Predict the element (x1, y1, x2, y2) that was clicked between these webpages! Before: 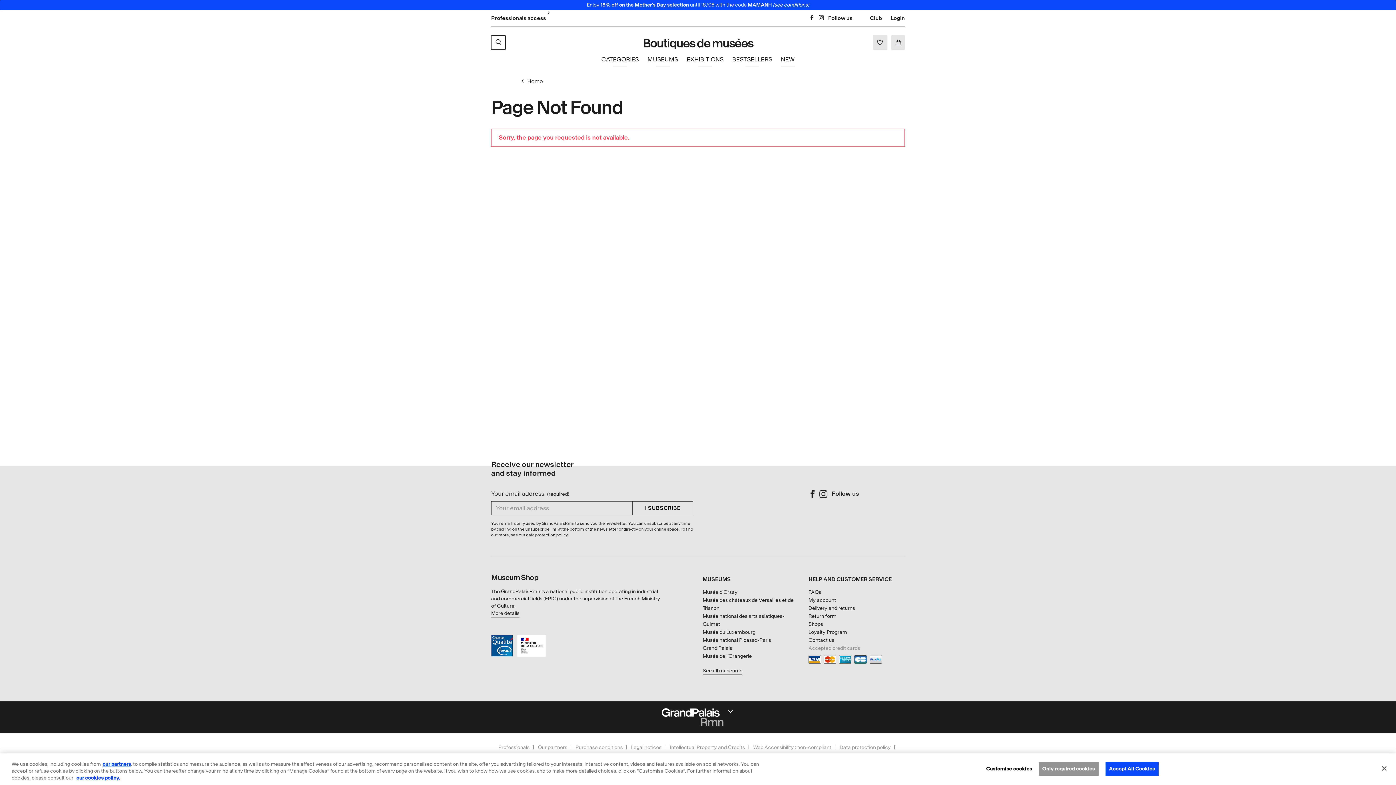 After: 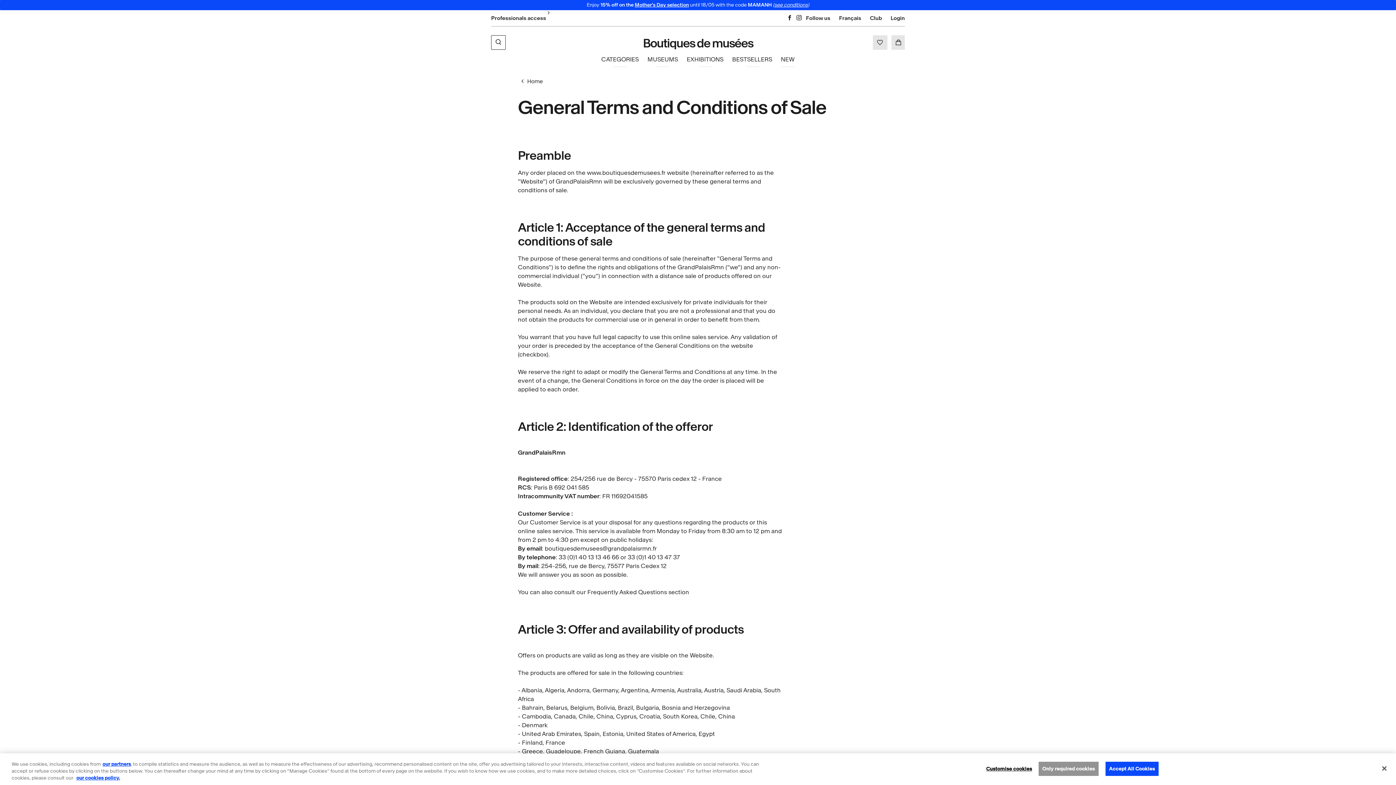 Action: label: Purchase conditions bbox: (575, 745, 622, 750)